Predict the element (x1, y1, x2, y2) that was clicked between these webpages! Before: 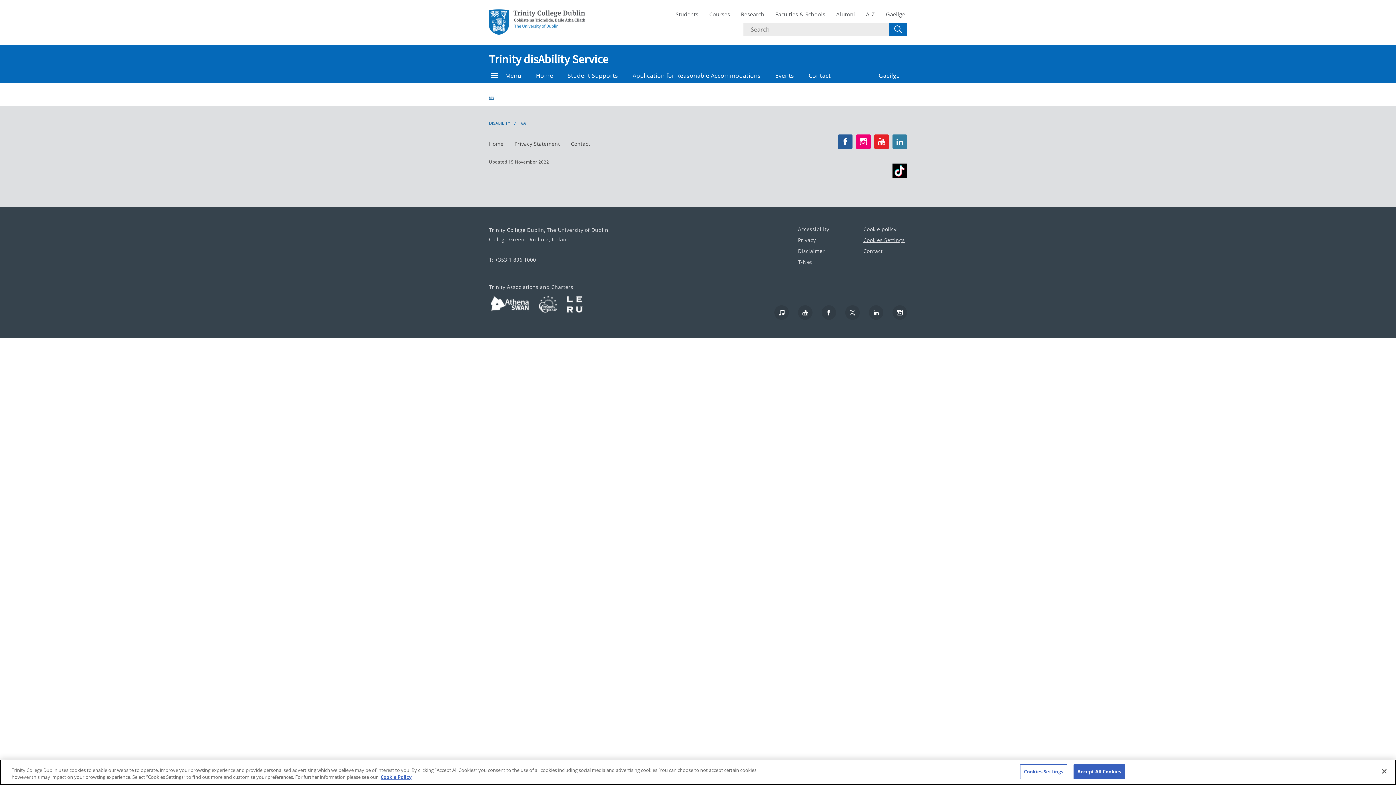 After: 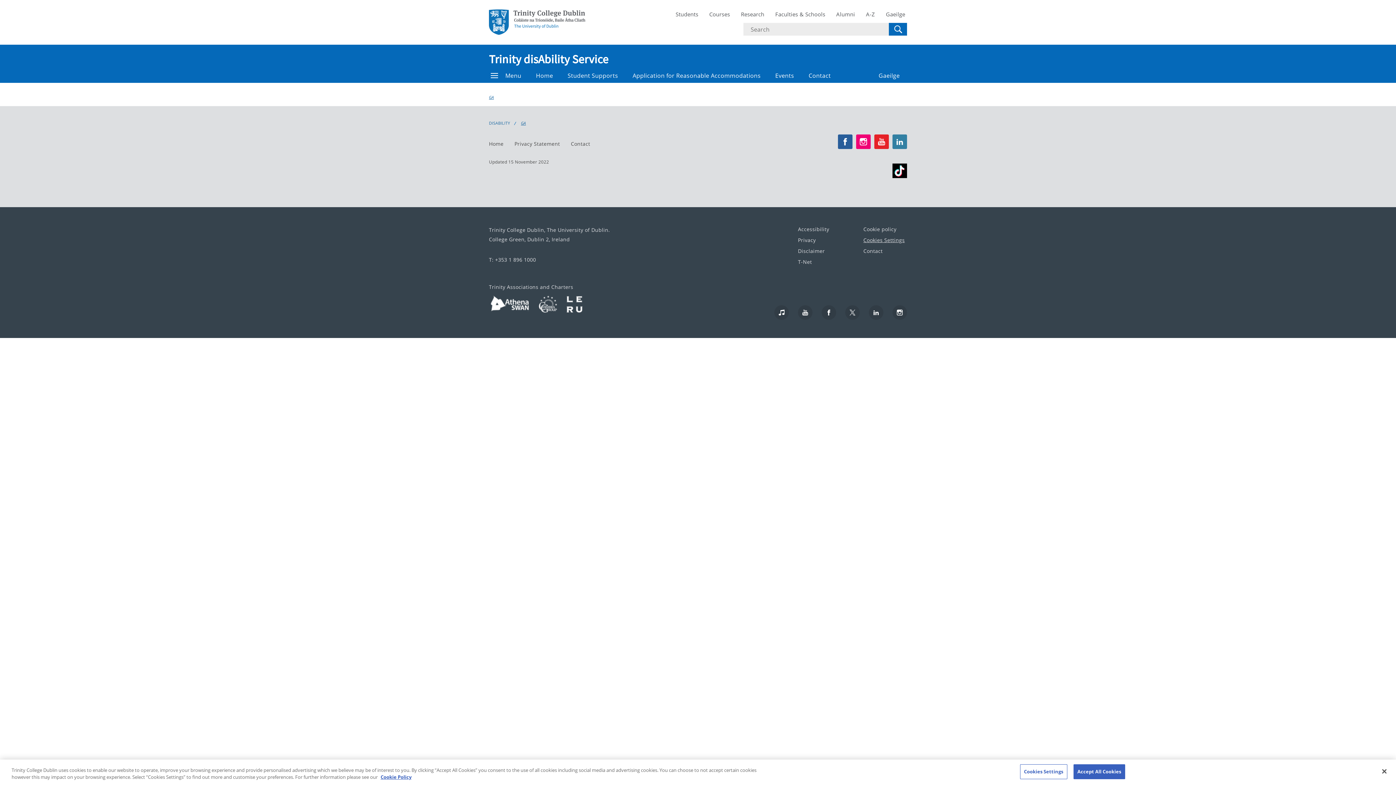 Action: bbox: (537, 295, 565, 313)